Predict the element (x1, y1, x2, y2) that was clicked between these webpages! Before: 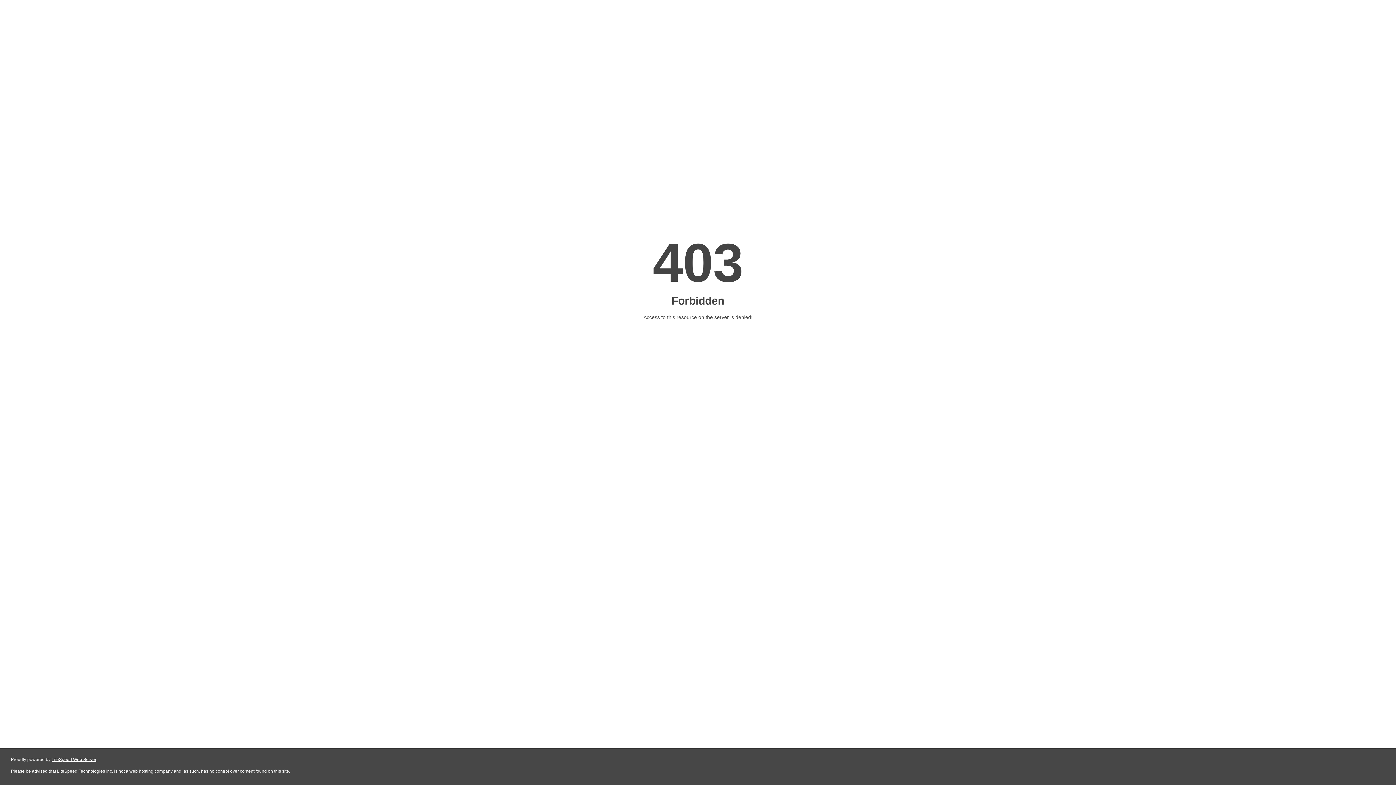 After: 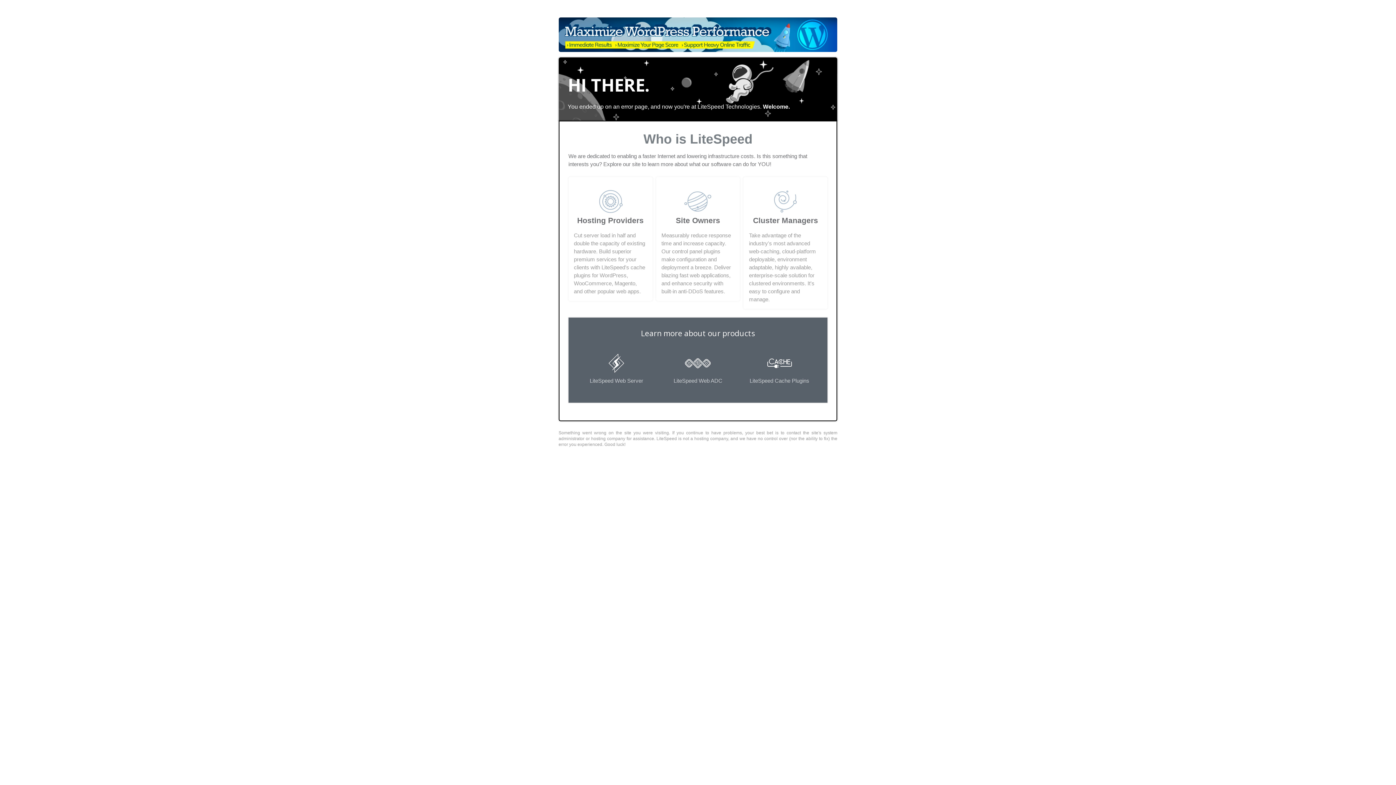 Action: bbox: (51, 757, 96, 762) label: LiteSpeed Web Server